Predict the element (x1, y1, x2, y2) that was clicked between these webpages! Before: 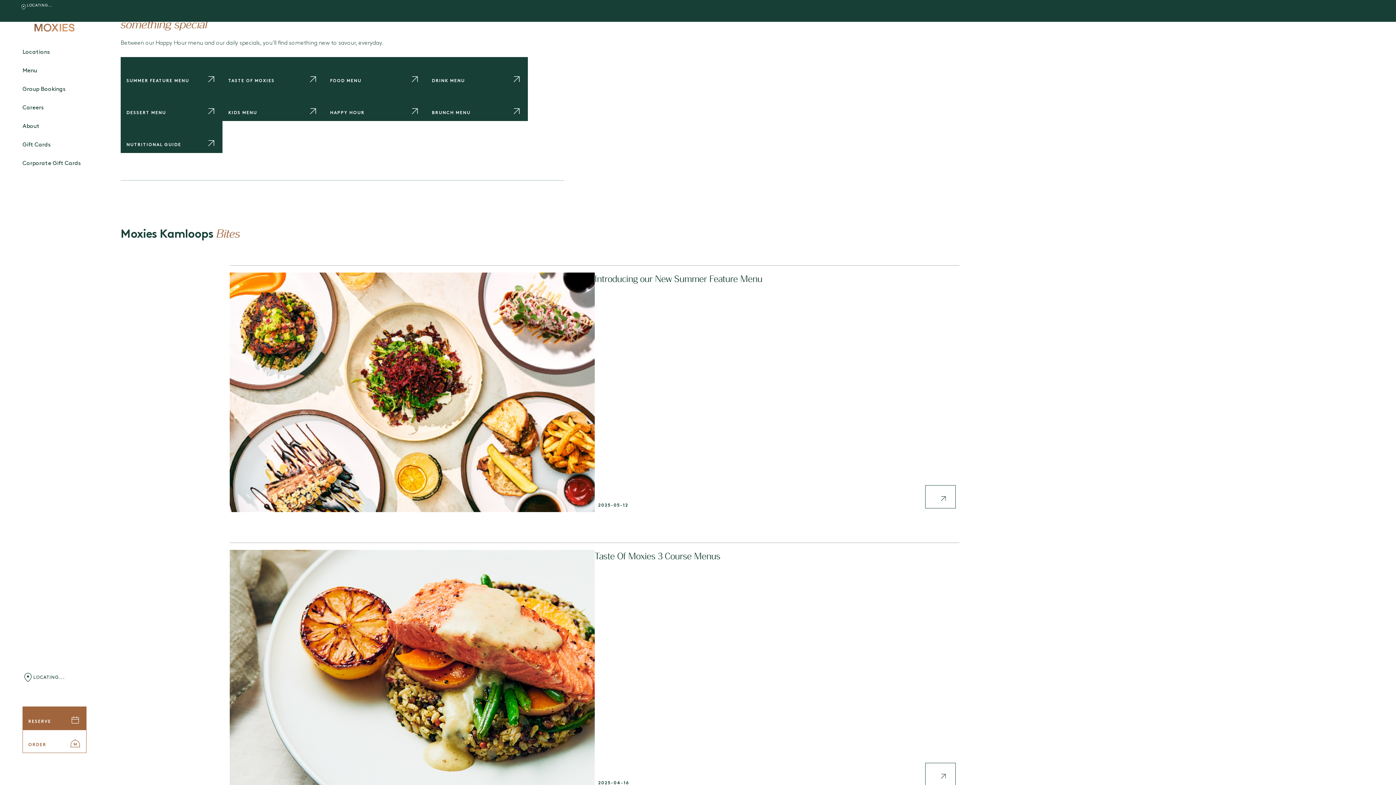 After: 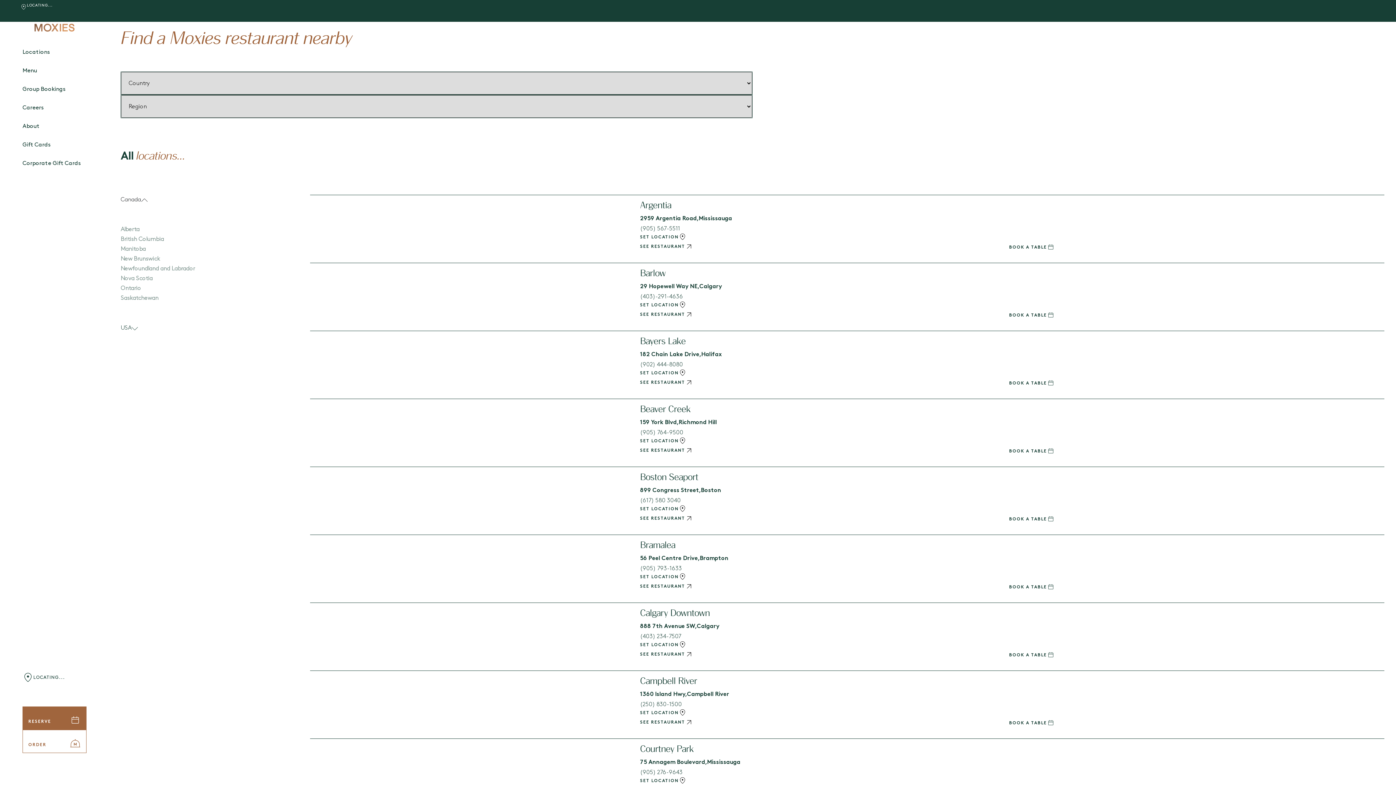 Action: bbox: (22, 47, 86, 57) label: Locations